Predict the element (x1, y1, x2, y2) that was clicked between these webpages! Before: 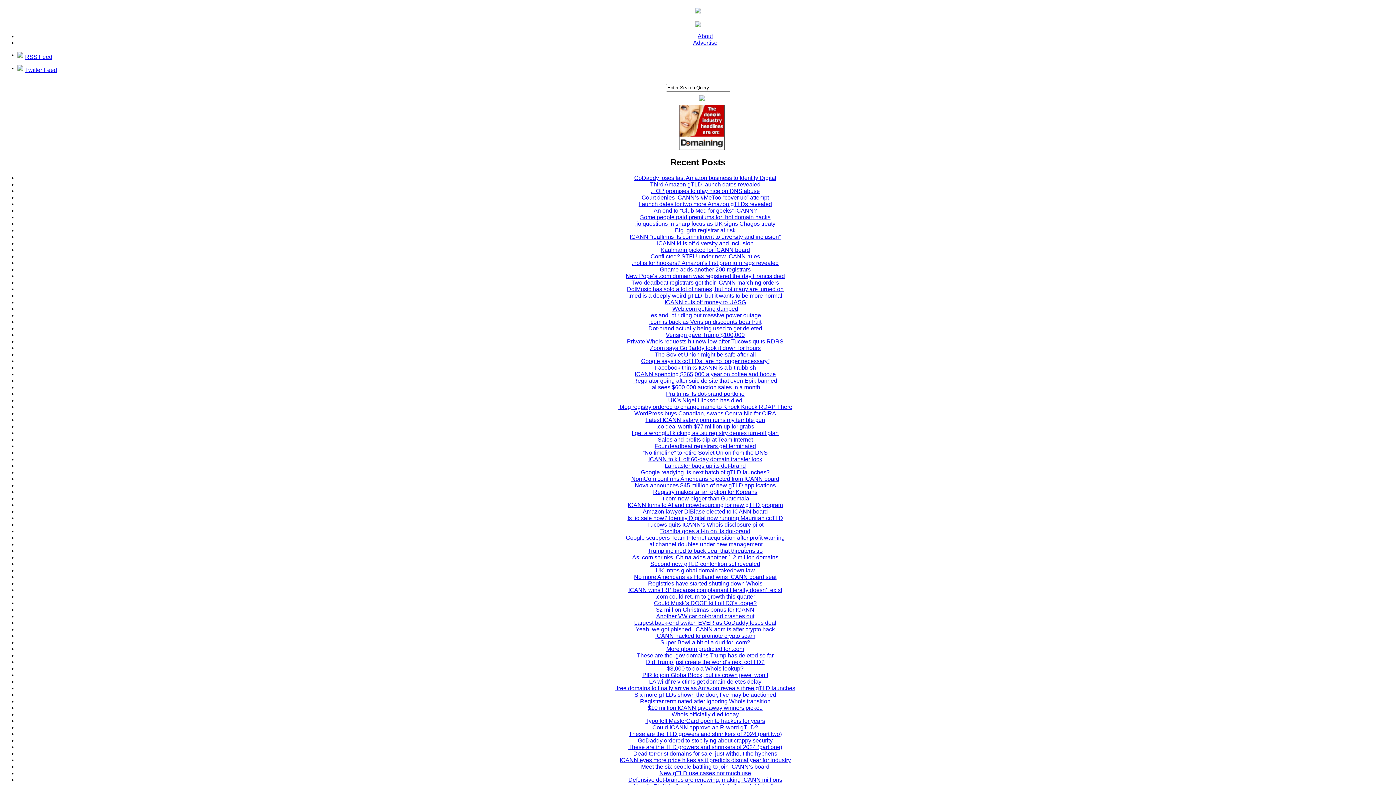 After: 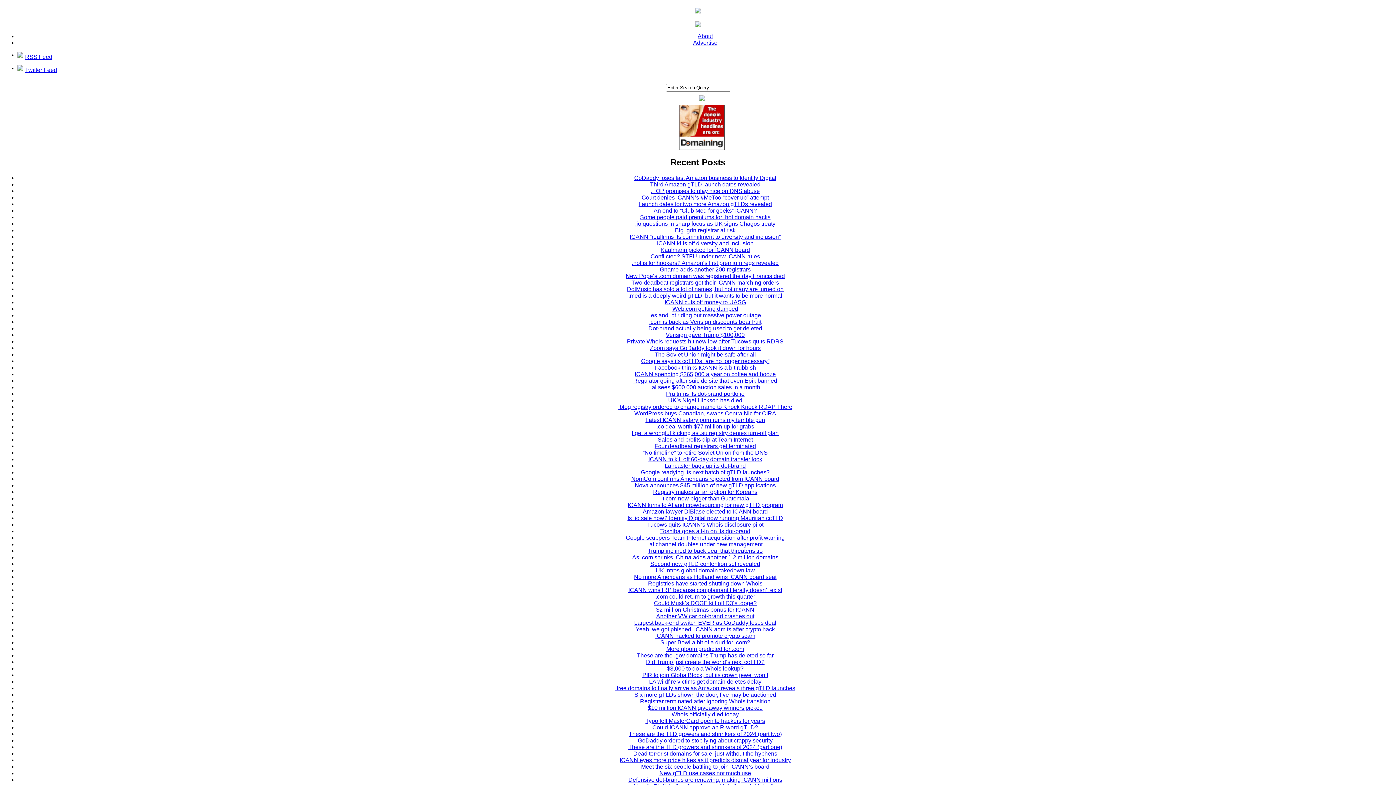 Action: bbox: (634, 410, 776, 416) label: WordPress buys Canadian, swaps CentralNic for CIRA